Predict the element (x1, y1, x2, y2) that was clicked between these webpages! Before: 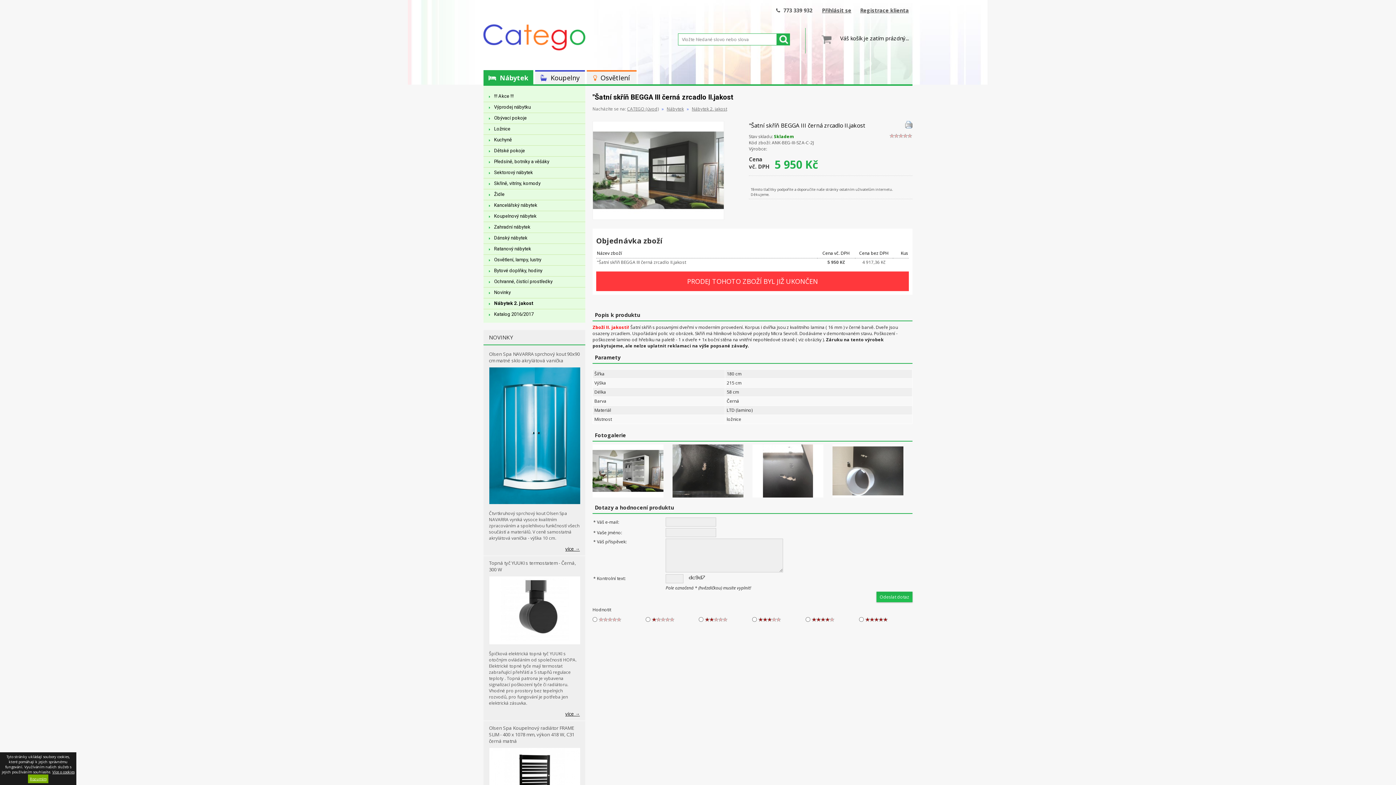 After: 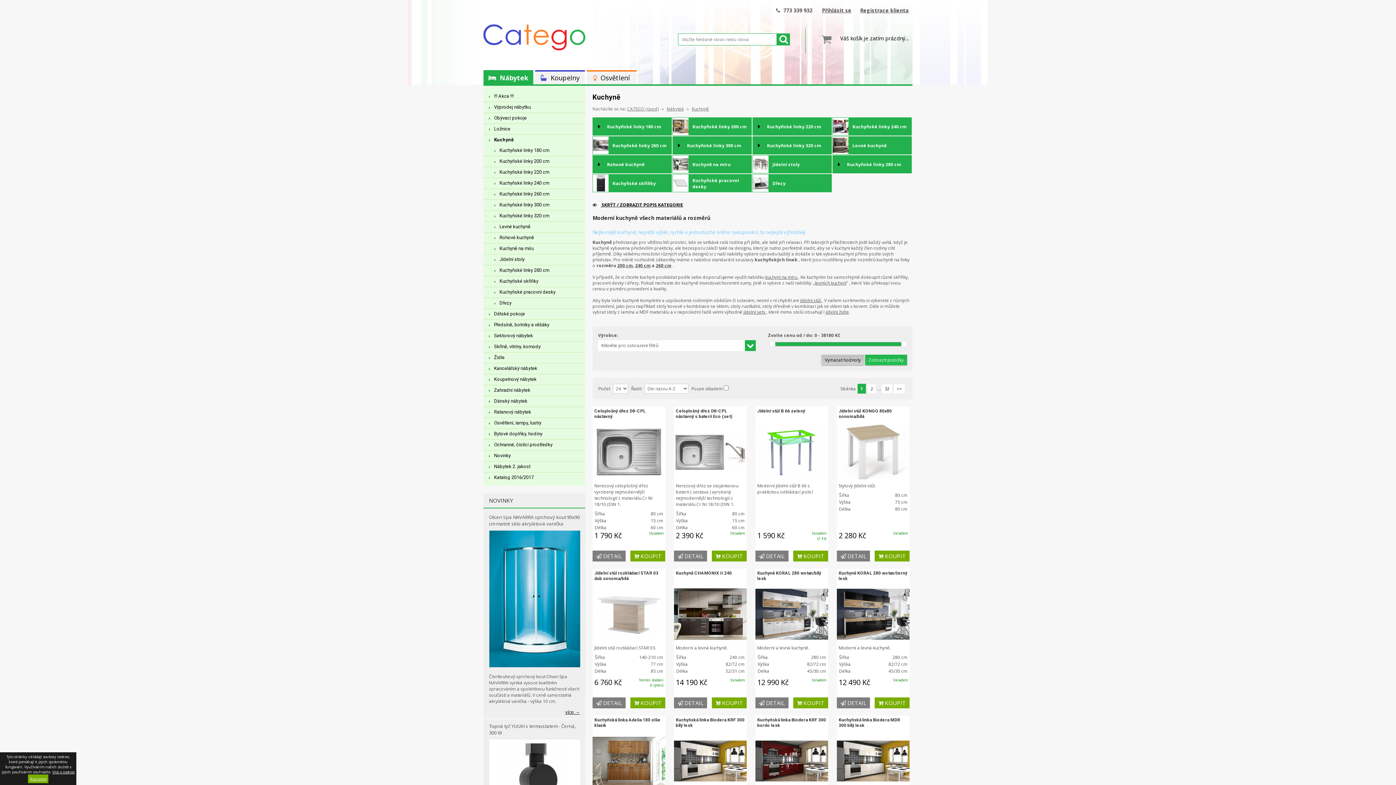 Action: label: Kuchyně bbox: (483, 134, 585, 145)